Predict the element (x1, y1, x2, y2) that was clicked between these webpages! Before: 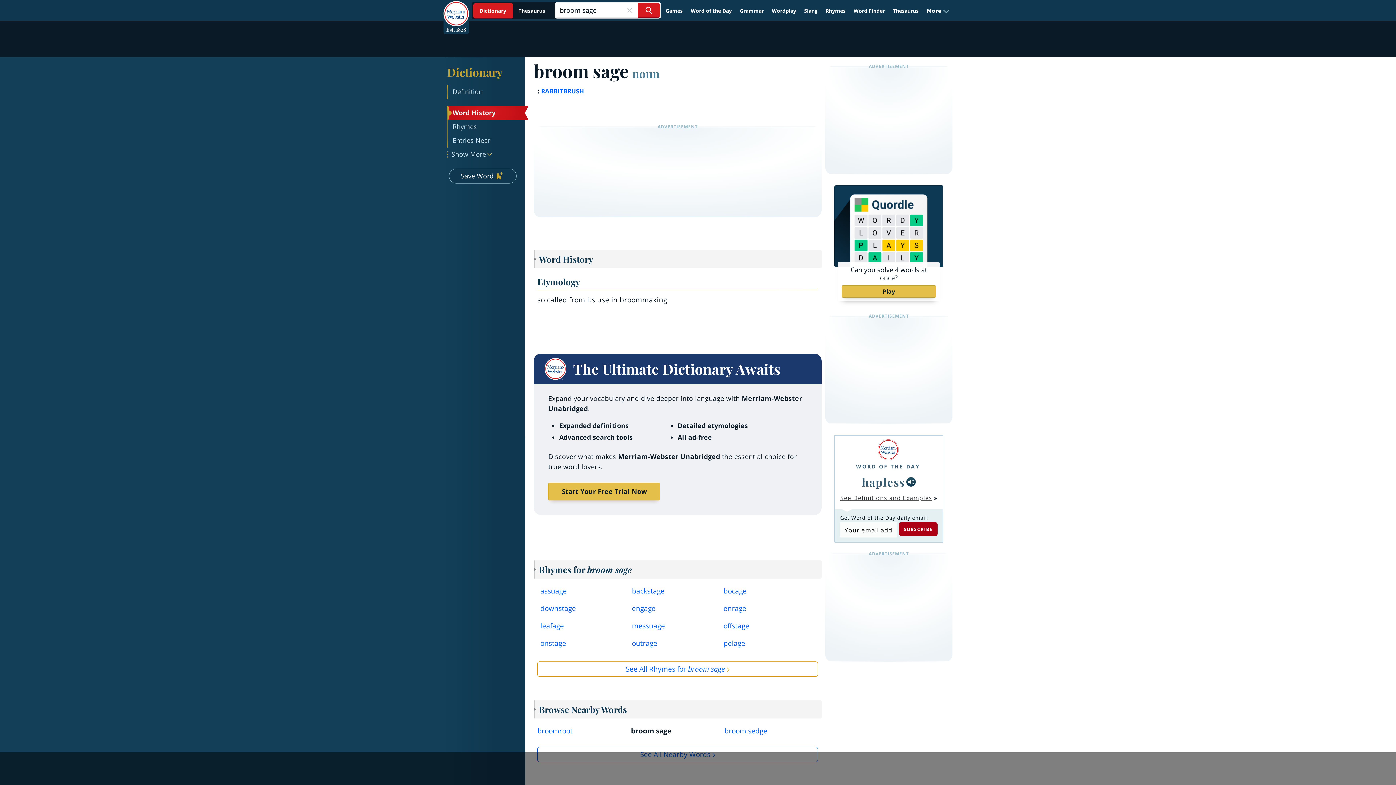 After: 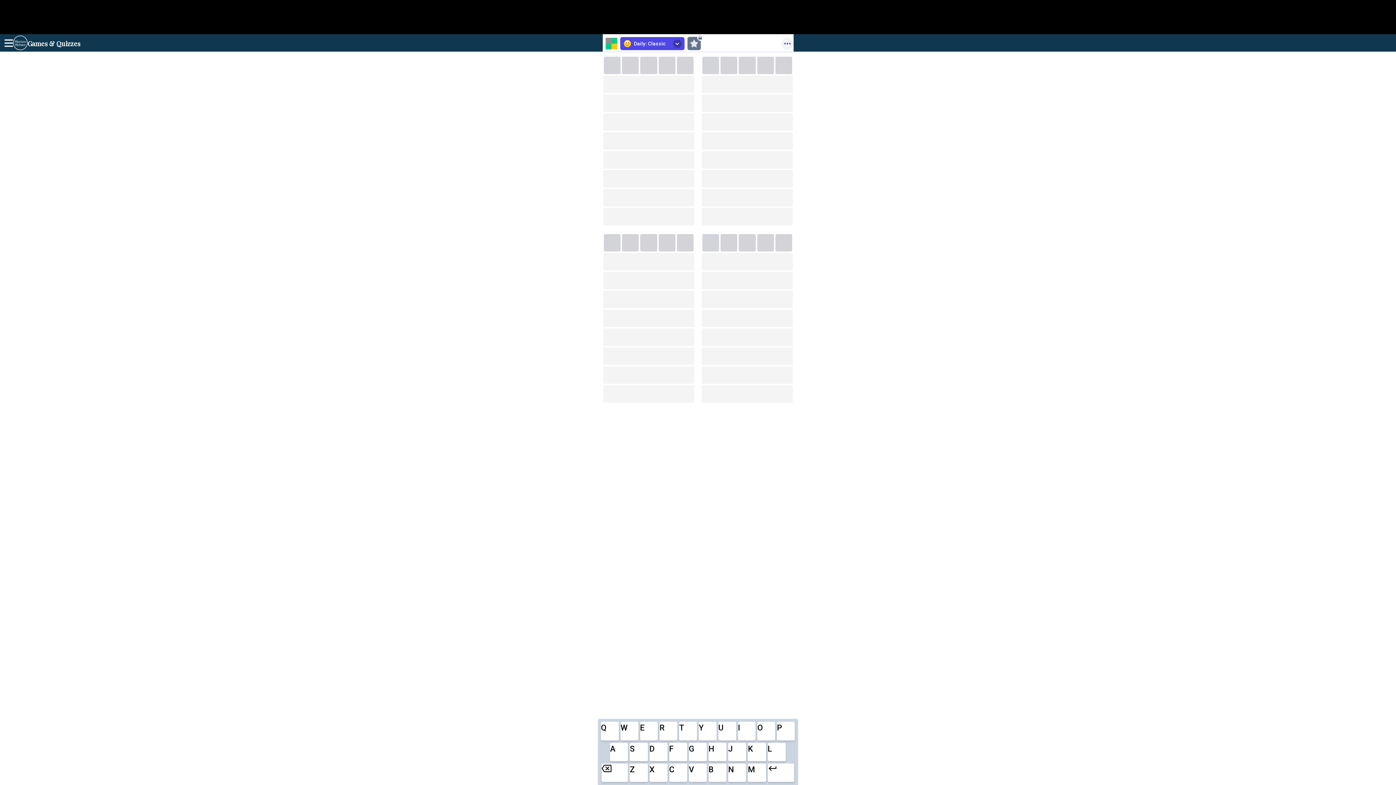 Action: label: Can you solve 4 words at once?
Play bbox: (834, 185, 943, 305)